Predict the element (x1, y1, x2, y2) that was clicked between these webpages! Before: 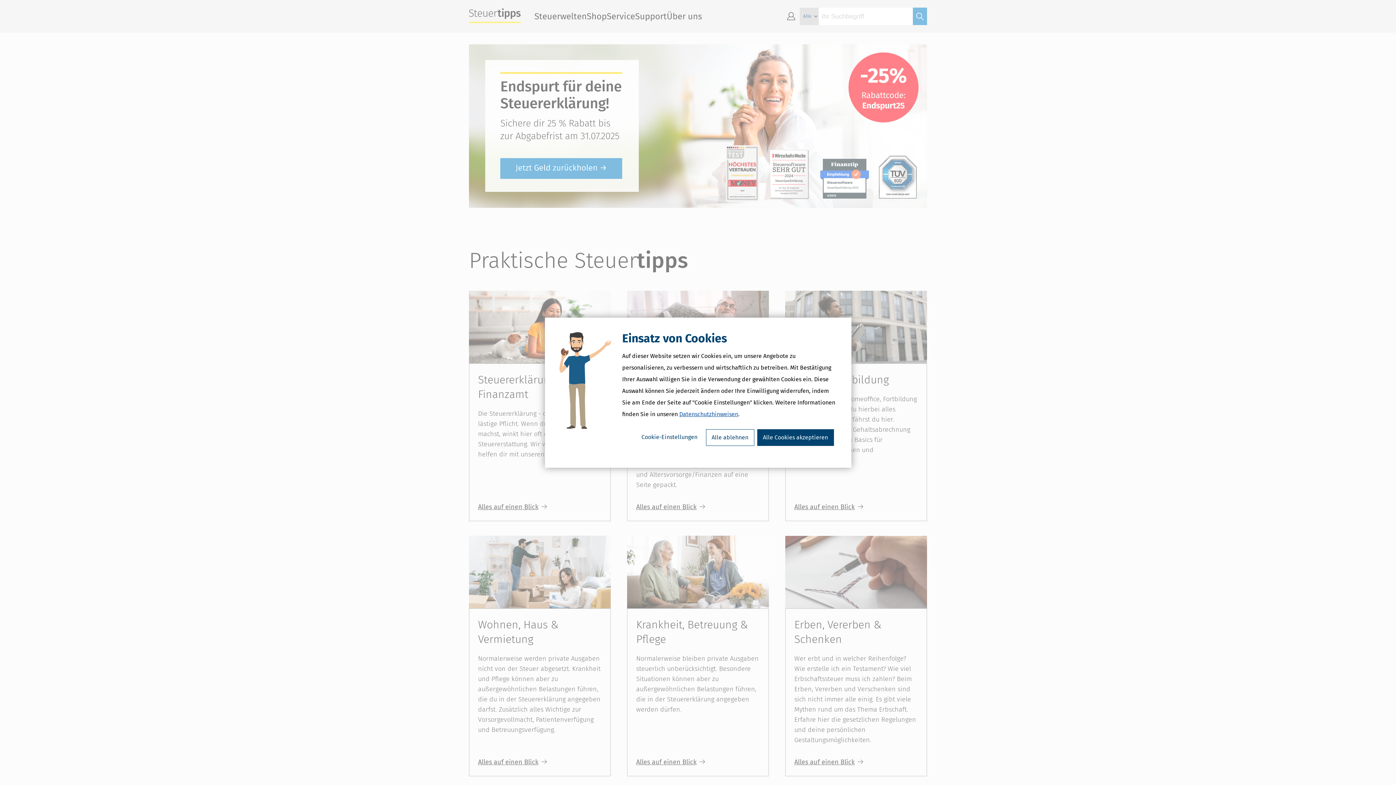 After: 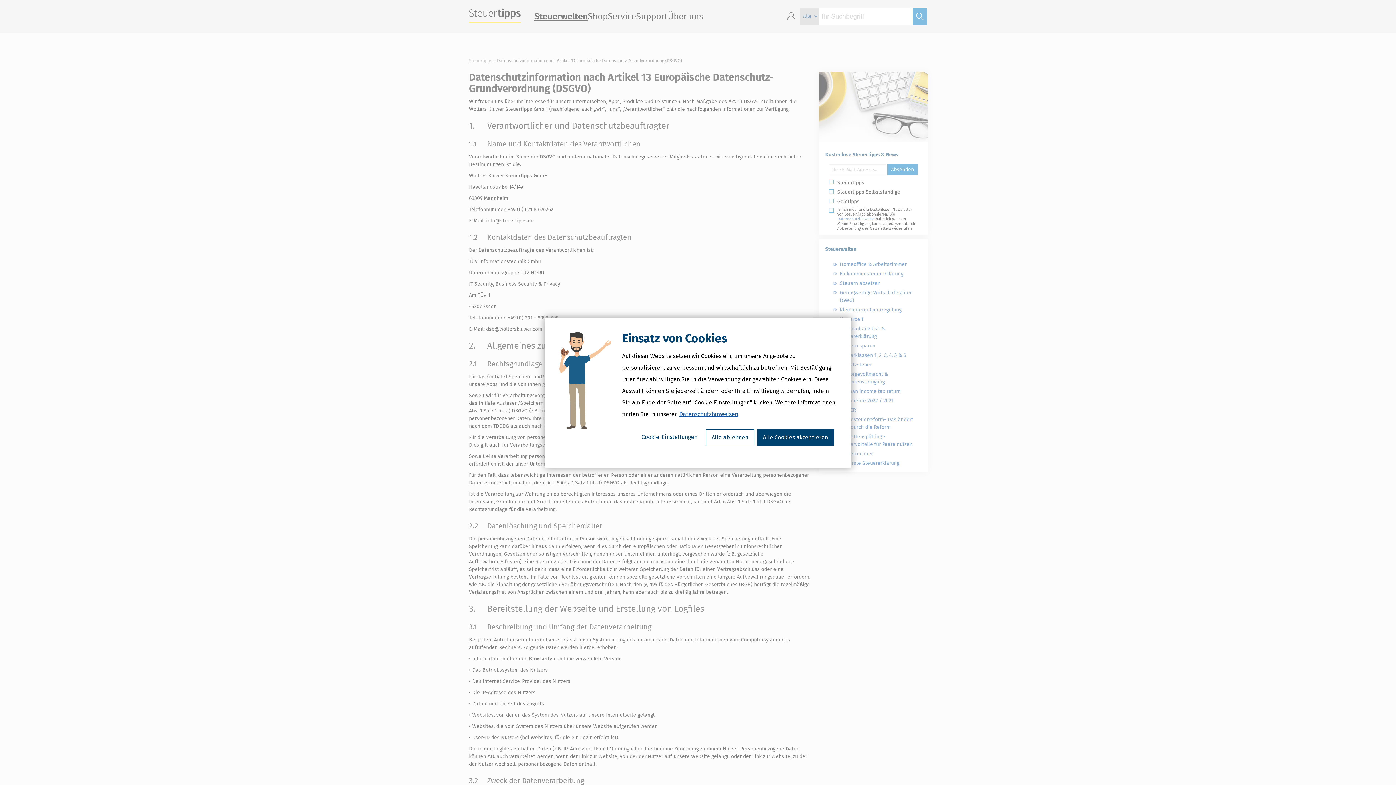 Action: label: Datenschutzhinweisen bbox: (679, 410, 738, 417)